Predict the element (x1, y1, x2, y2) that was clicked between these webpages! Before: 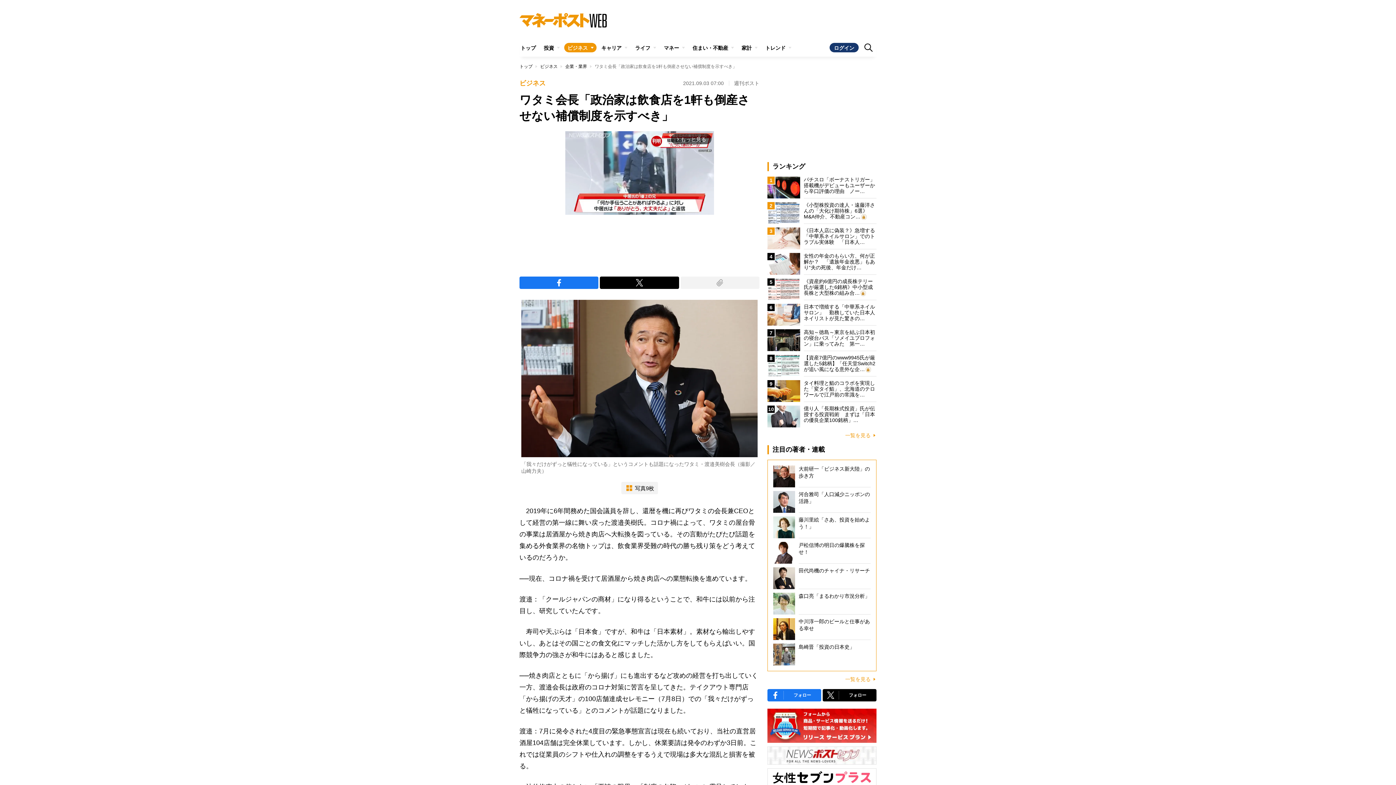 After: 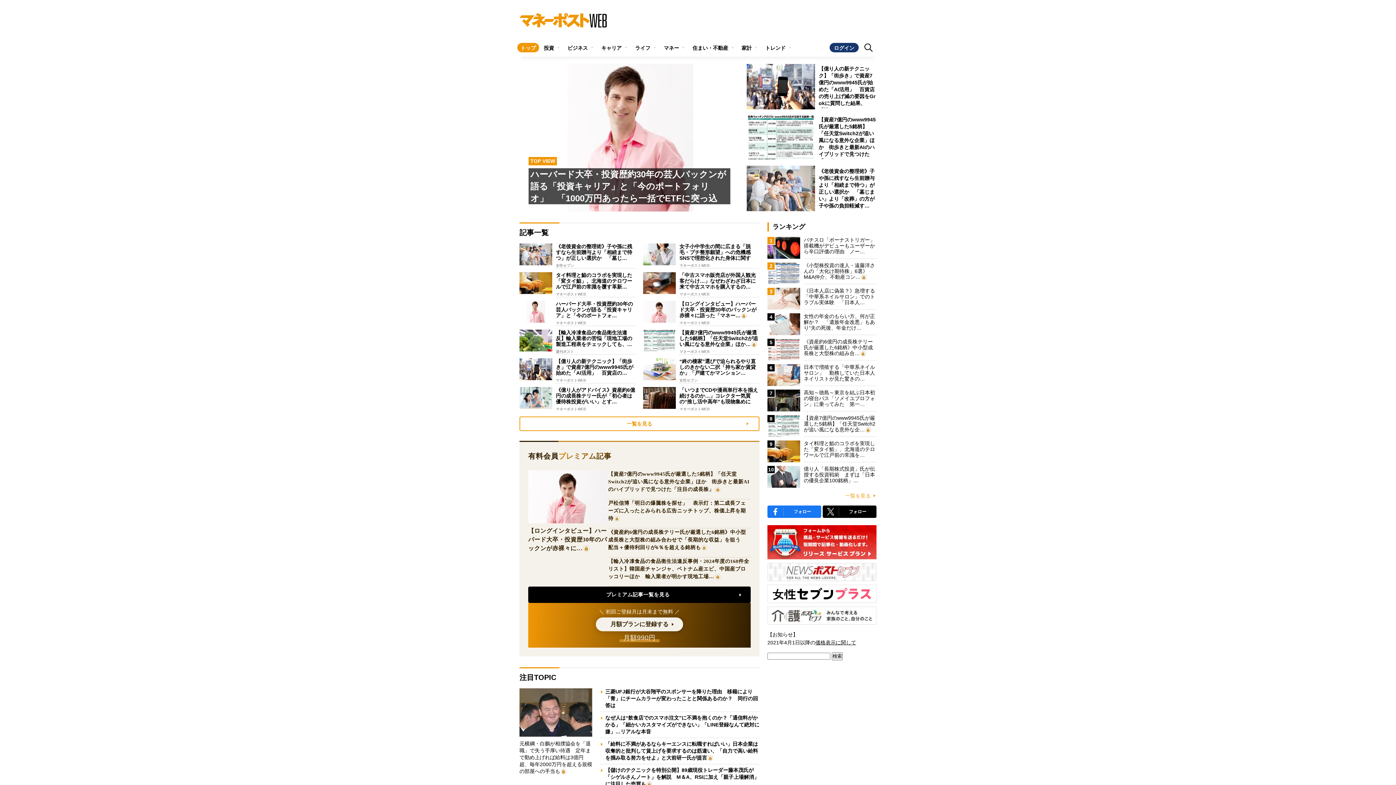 Action: bbox: (519, 13, 606, 27)